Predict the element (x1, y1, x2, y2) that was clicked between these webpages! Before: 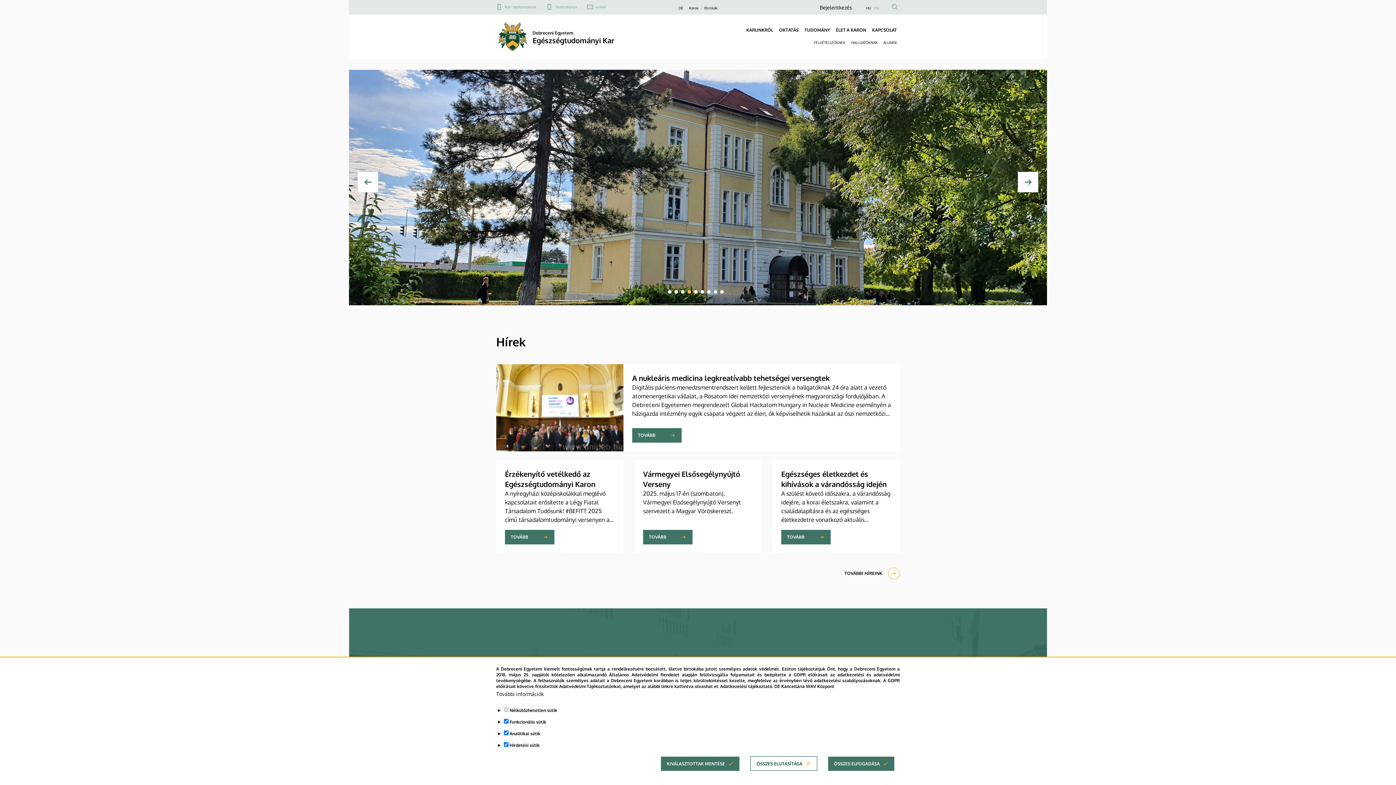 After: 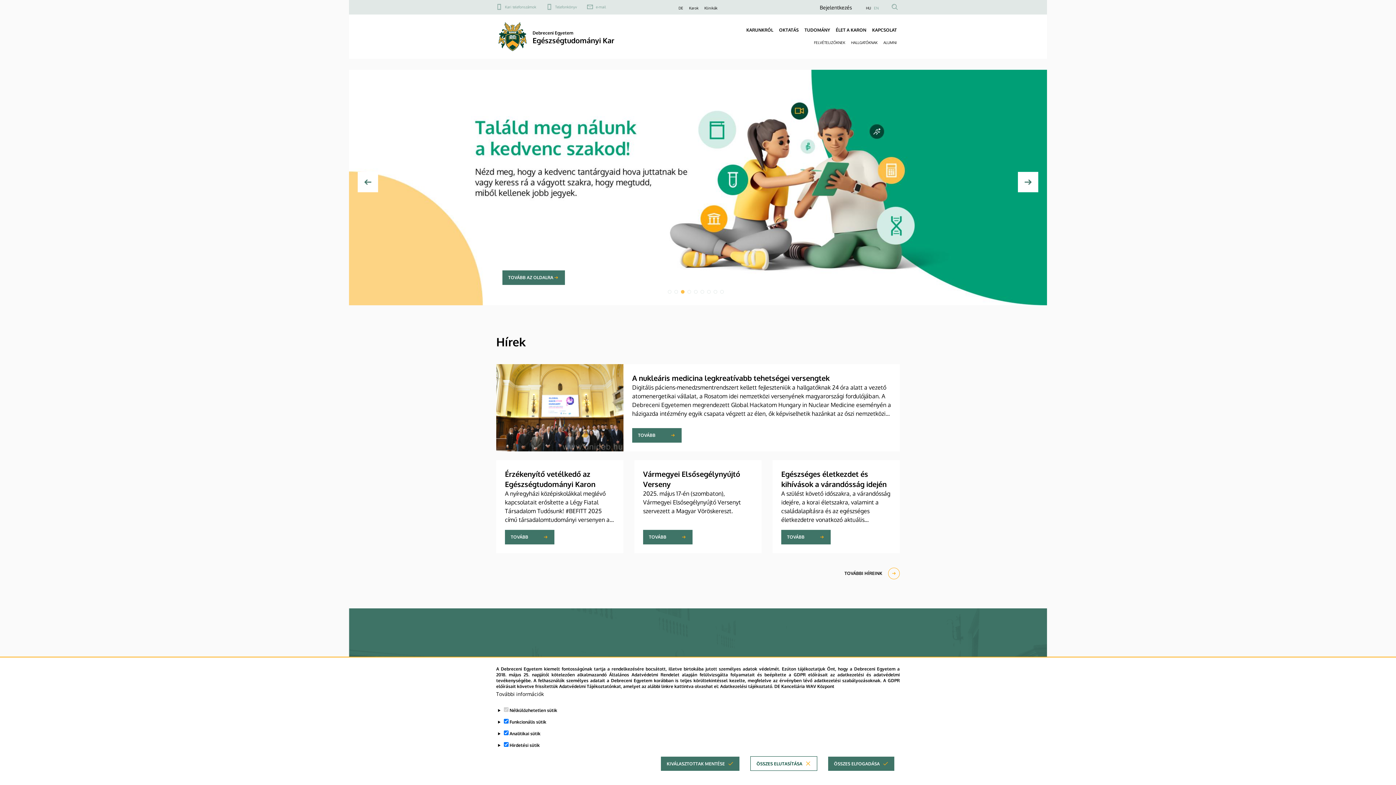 Action: bbox: (689, 5, 698, 10) label: Karok